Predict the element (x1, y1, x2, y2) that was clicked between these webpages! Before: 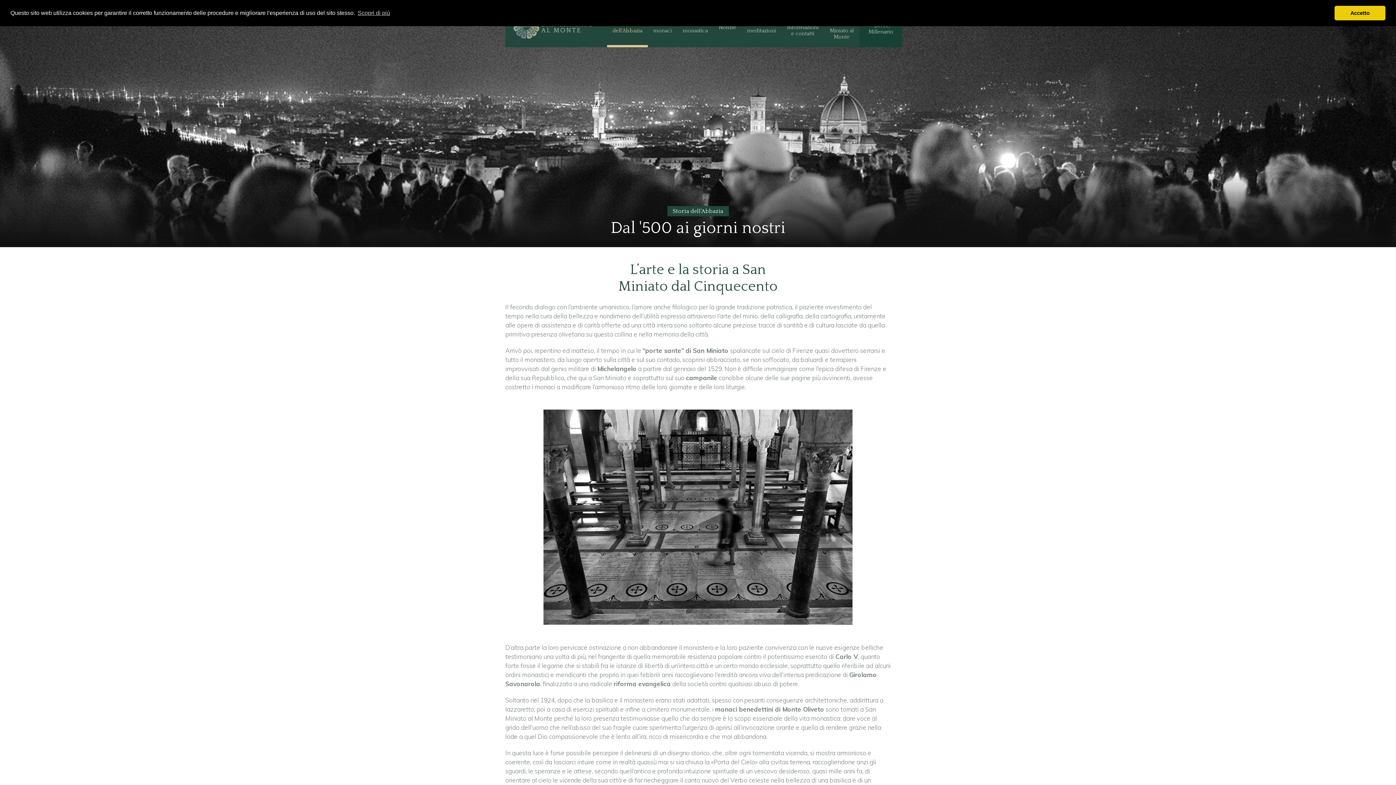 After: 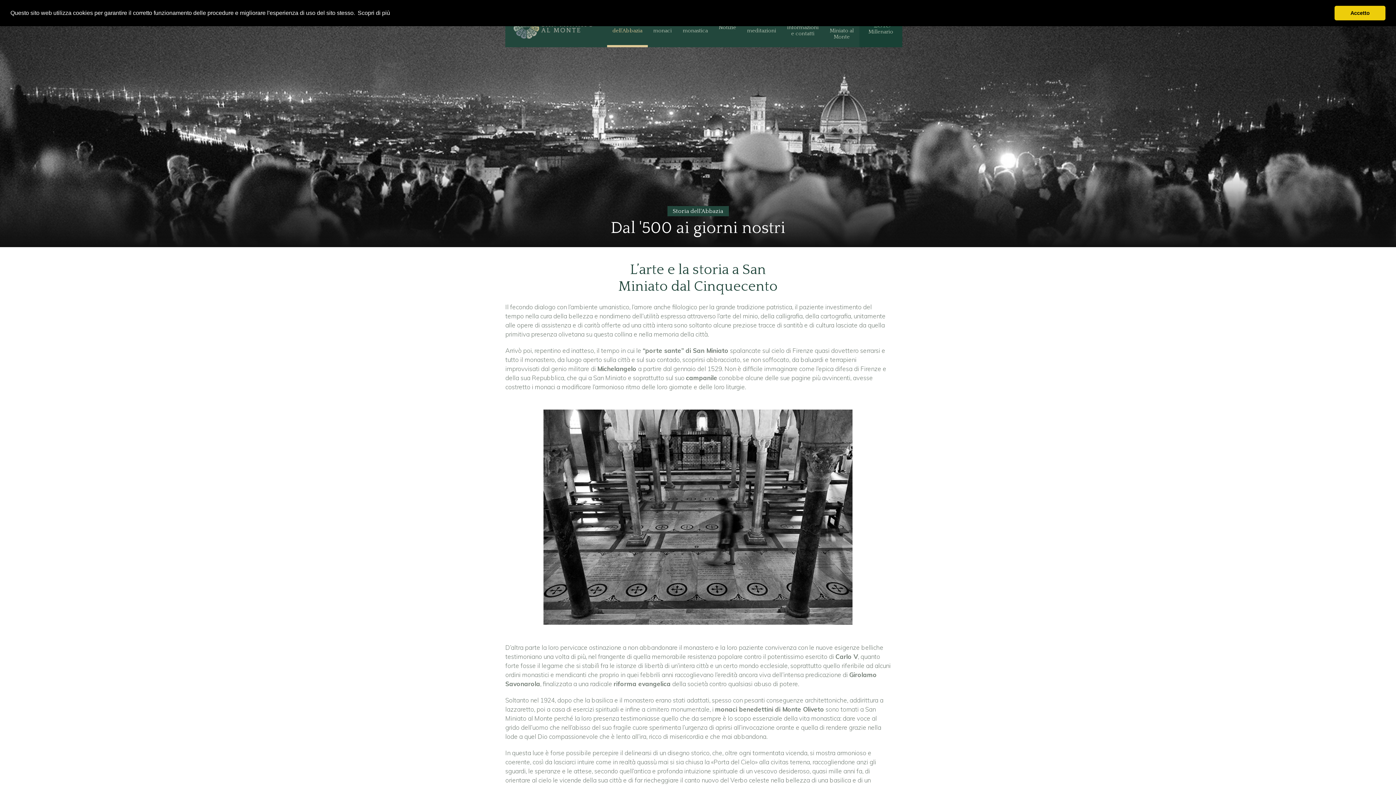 Action: label: learn more about cookies bbox: (356, 7, 391, 18)